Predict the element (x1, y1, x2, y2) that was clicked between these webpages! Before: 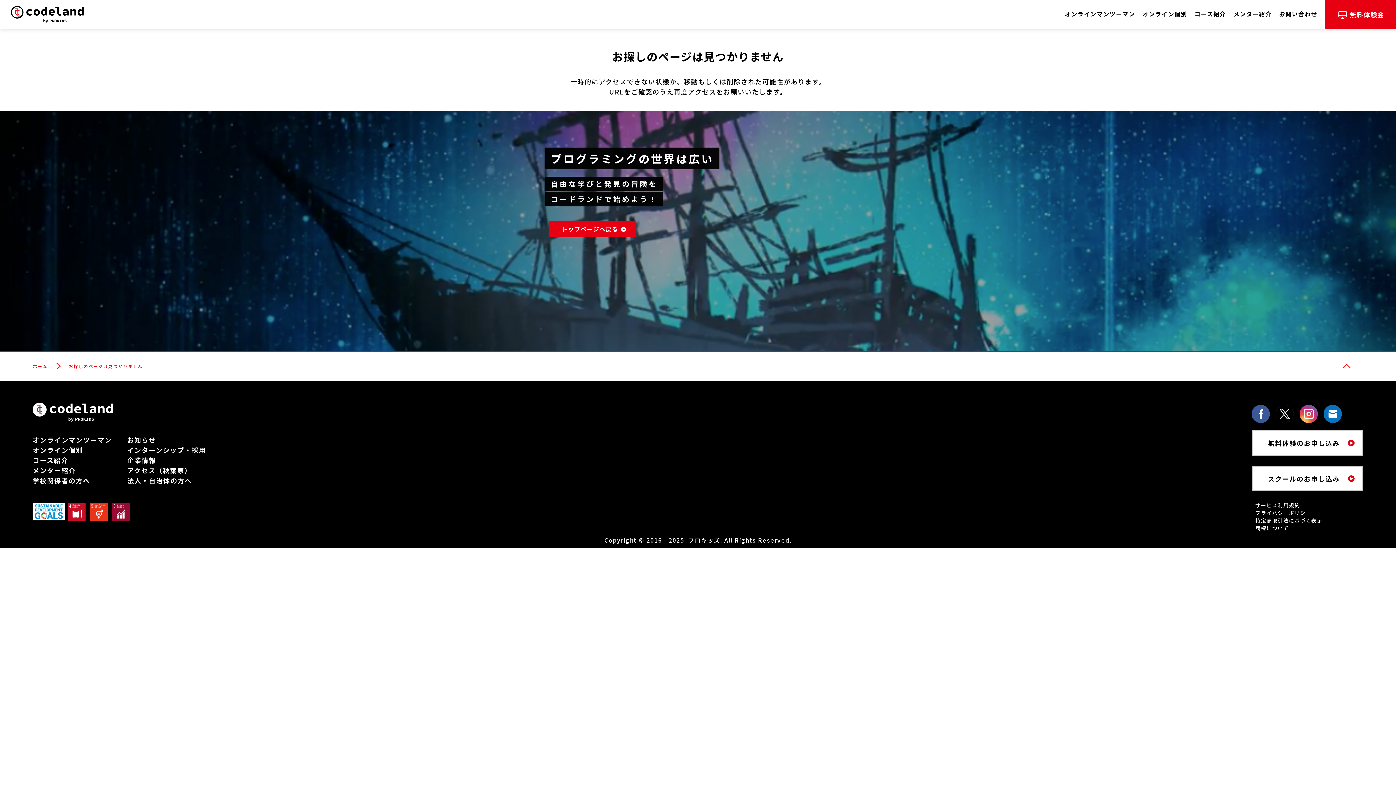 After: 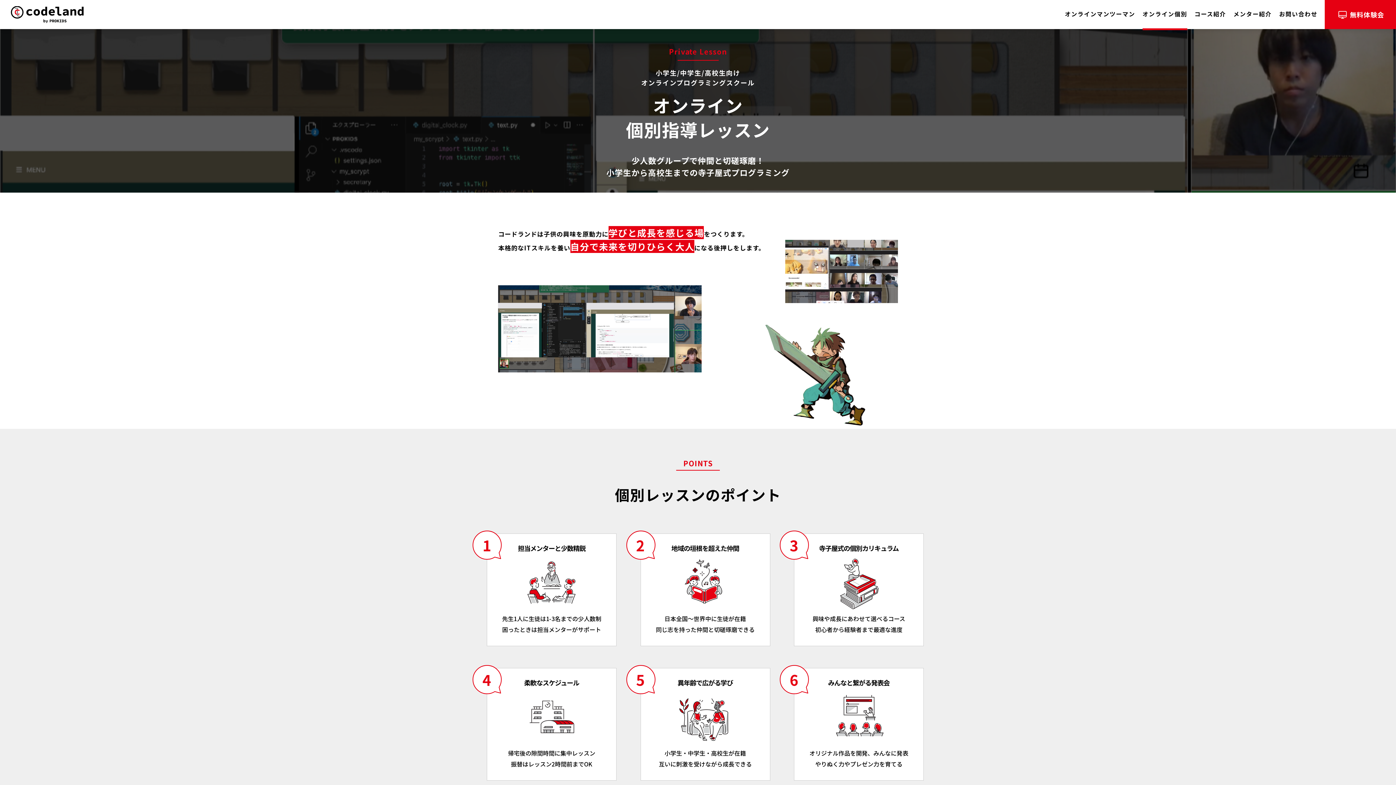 Action: bbox: (1142, 0, 1187, 28) label: オンライン個別